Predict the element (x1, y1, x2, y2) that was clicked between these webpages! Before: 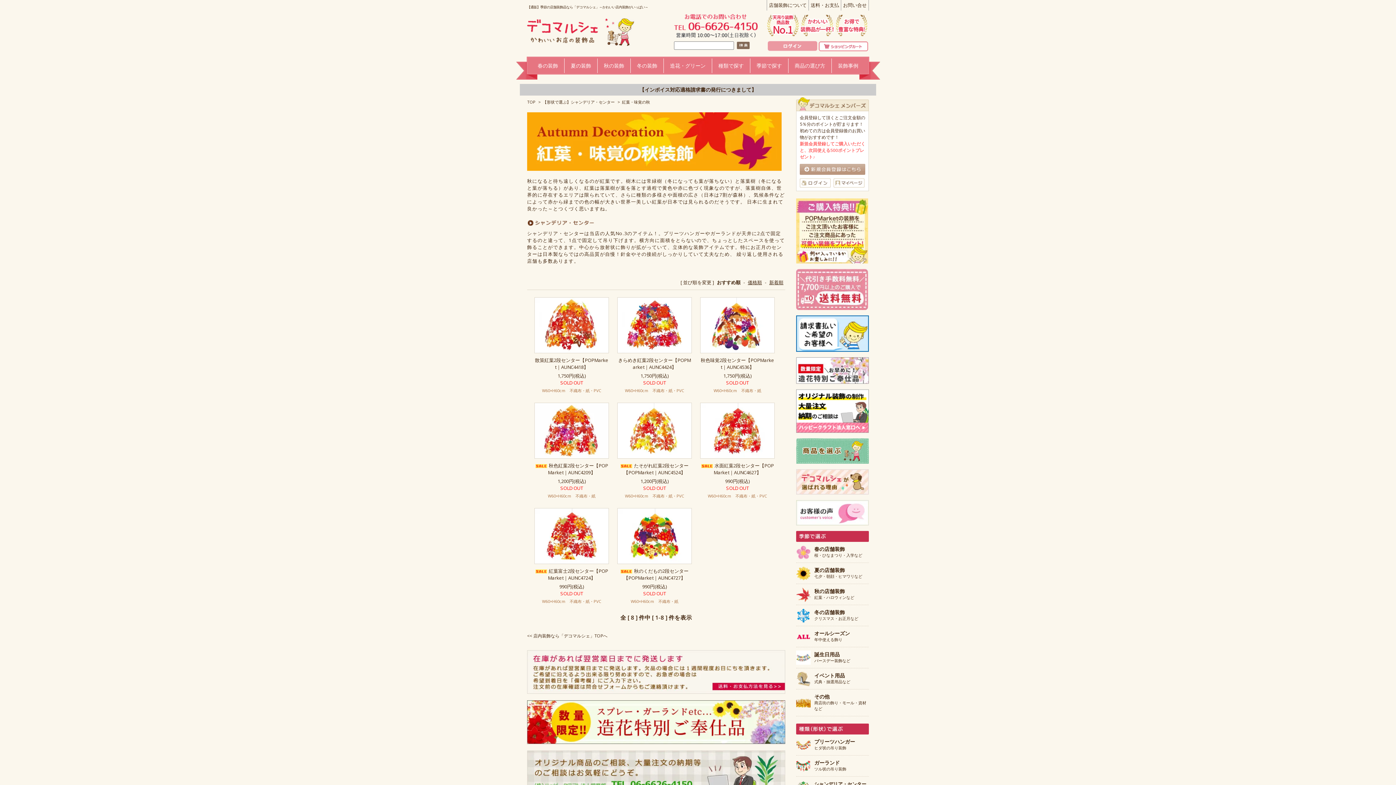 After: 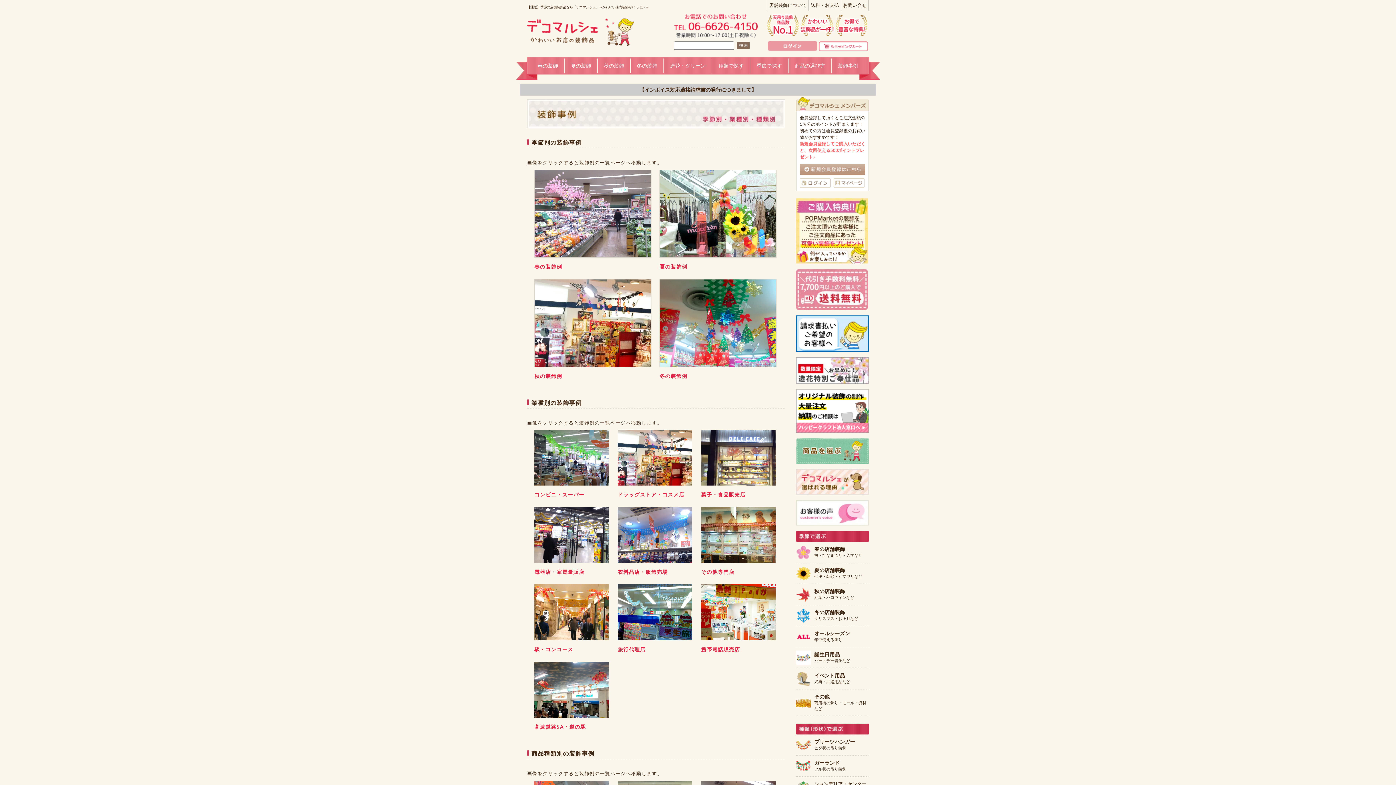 Action: bbox: (832, 58, 864, 72)